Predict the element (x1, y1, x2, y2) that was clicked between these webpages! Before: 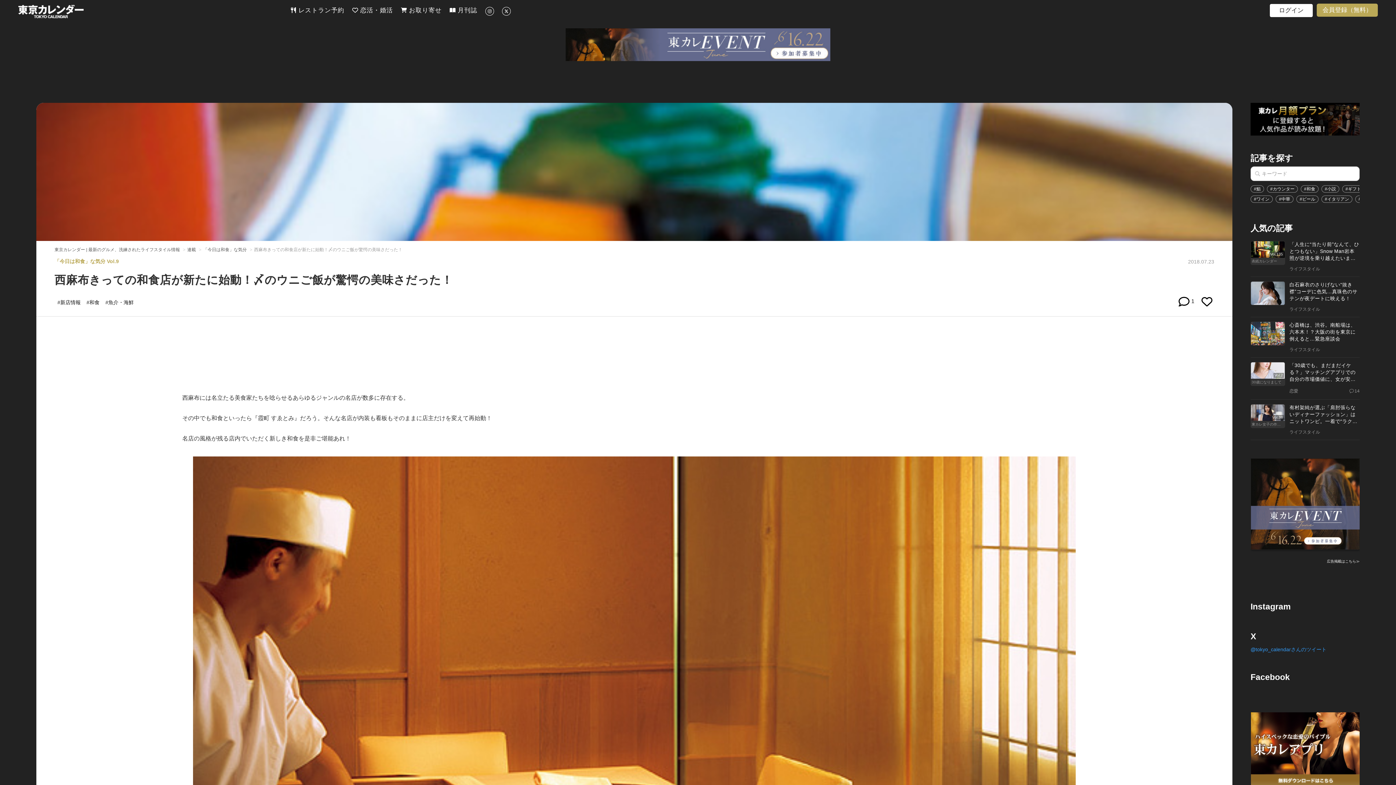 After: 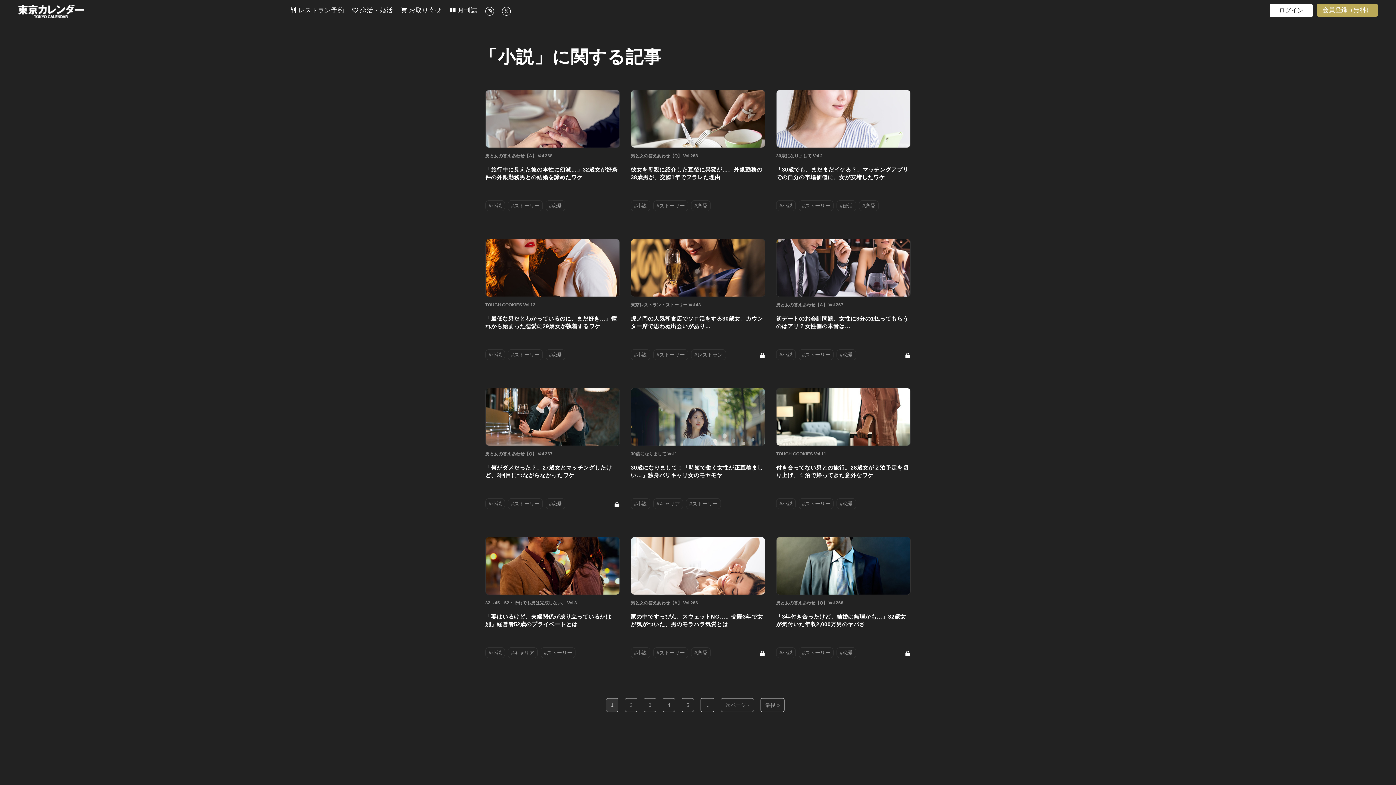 Action: bbox: (1321, 185, 1339, 192) label: #小説